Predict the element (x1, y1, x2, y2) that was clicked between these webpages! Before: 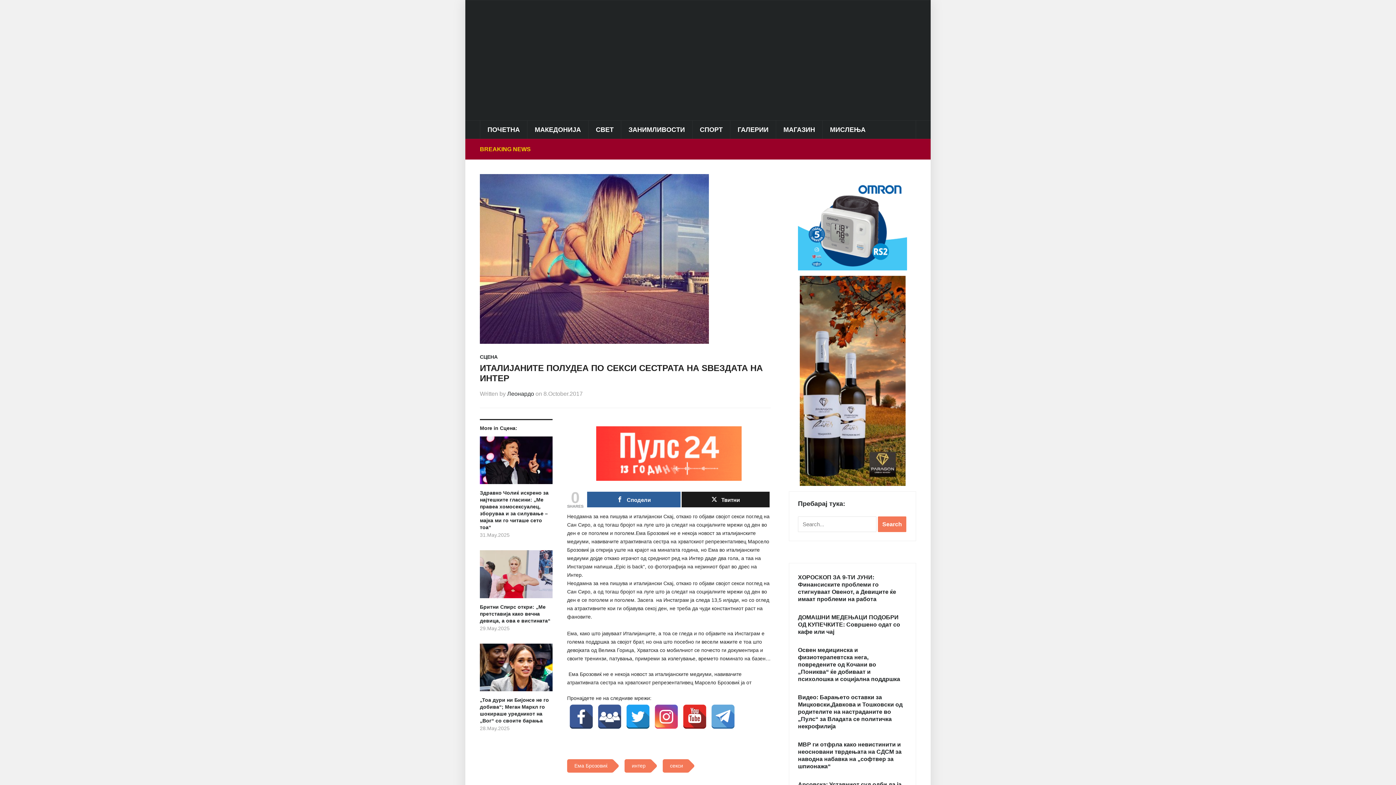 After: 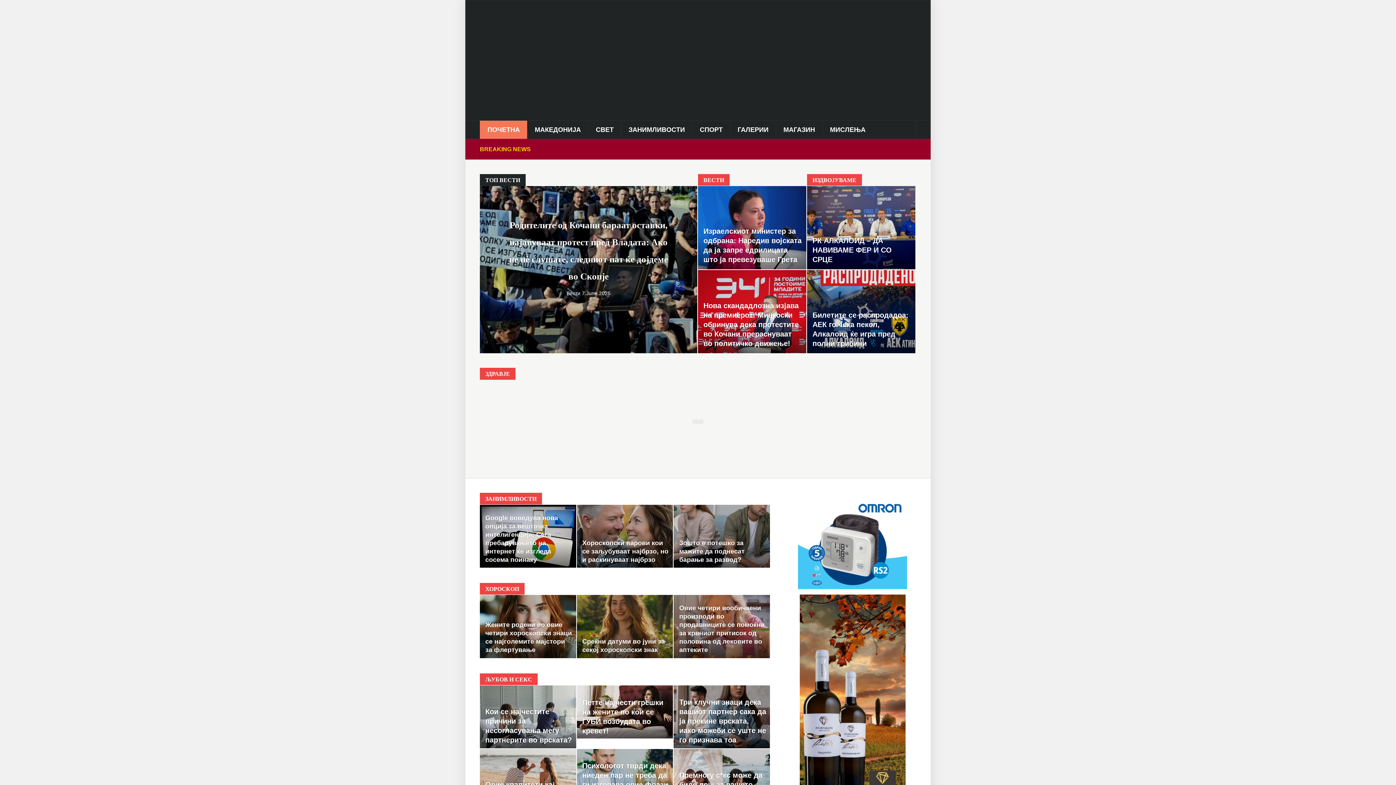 Action: bbox: (480, 120, 527, 138) label: ПОЧЕТНА